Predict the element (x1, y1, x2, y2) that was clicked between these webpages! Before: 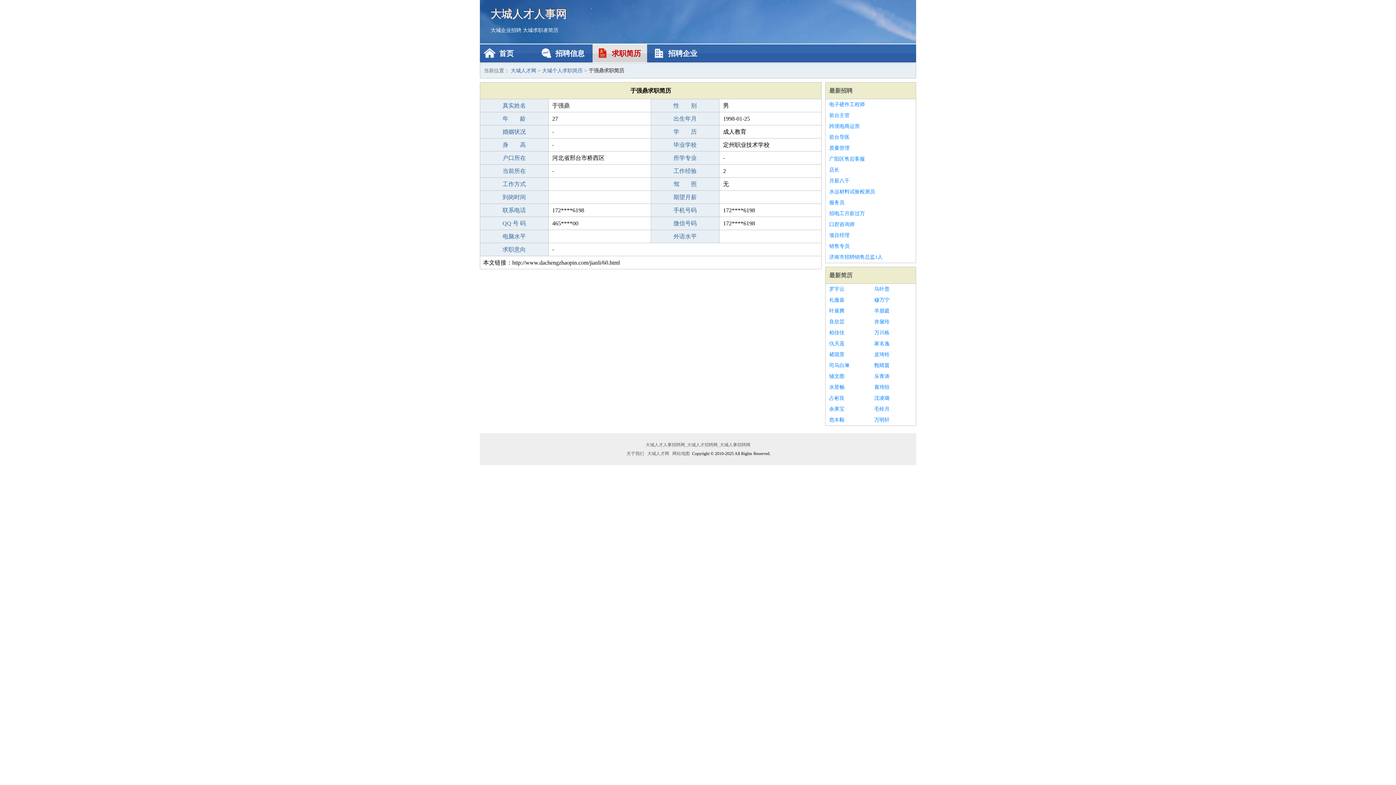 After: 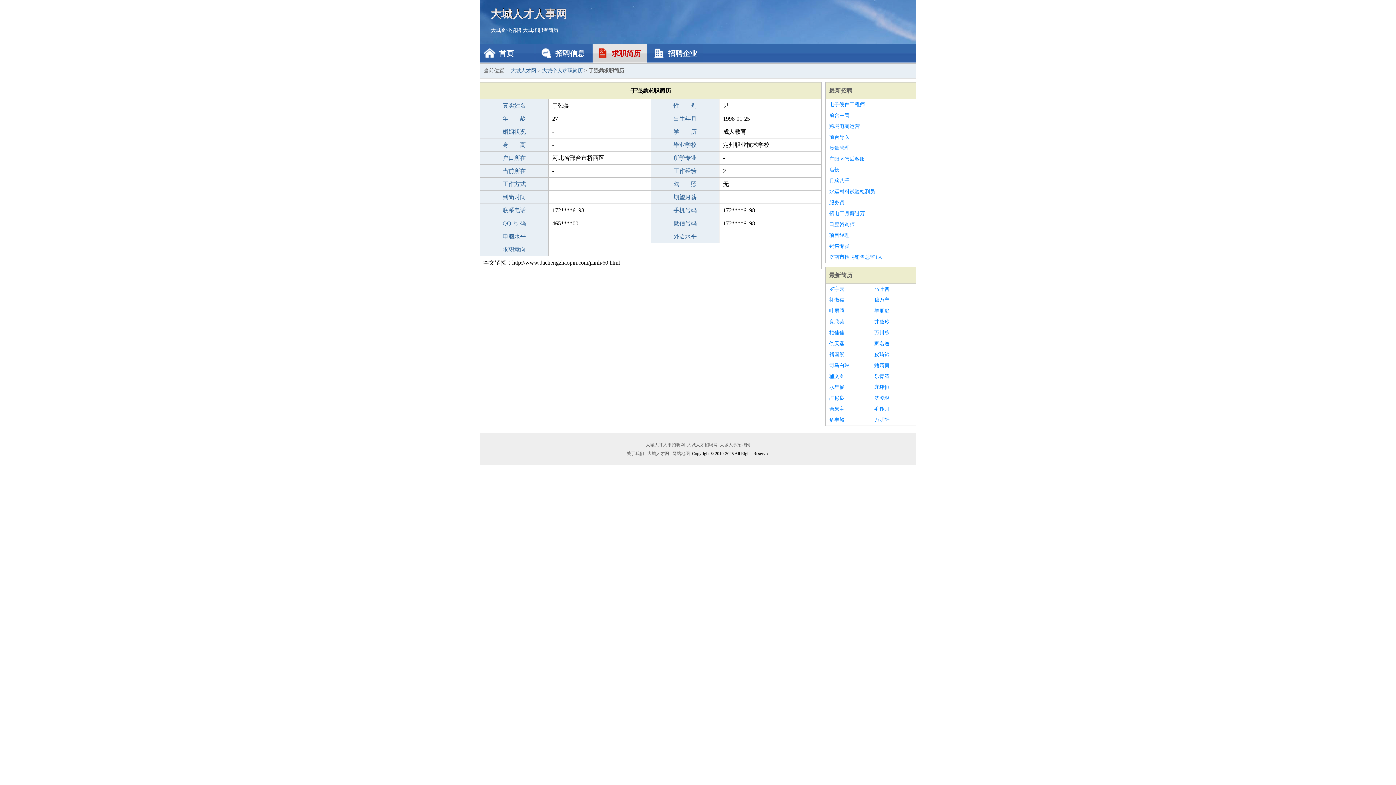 Action: bbox: (829, 414, 867, 425) label: 危丰毅